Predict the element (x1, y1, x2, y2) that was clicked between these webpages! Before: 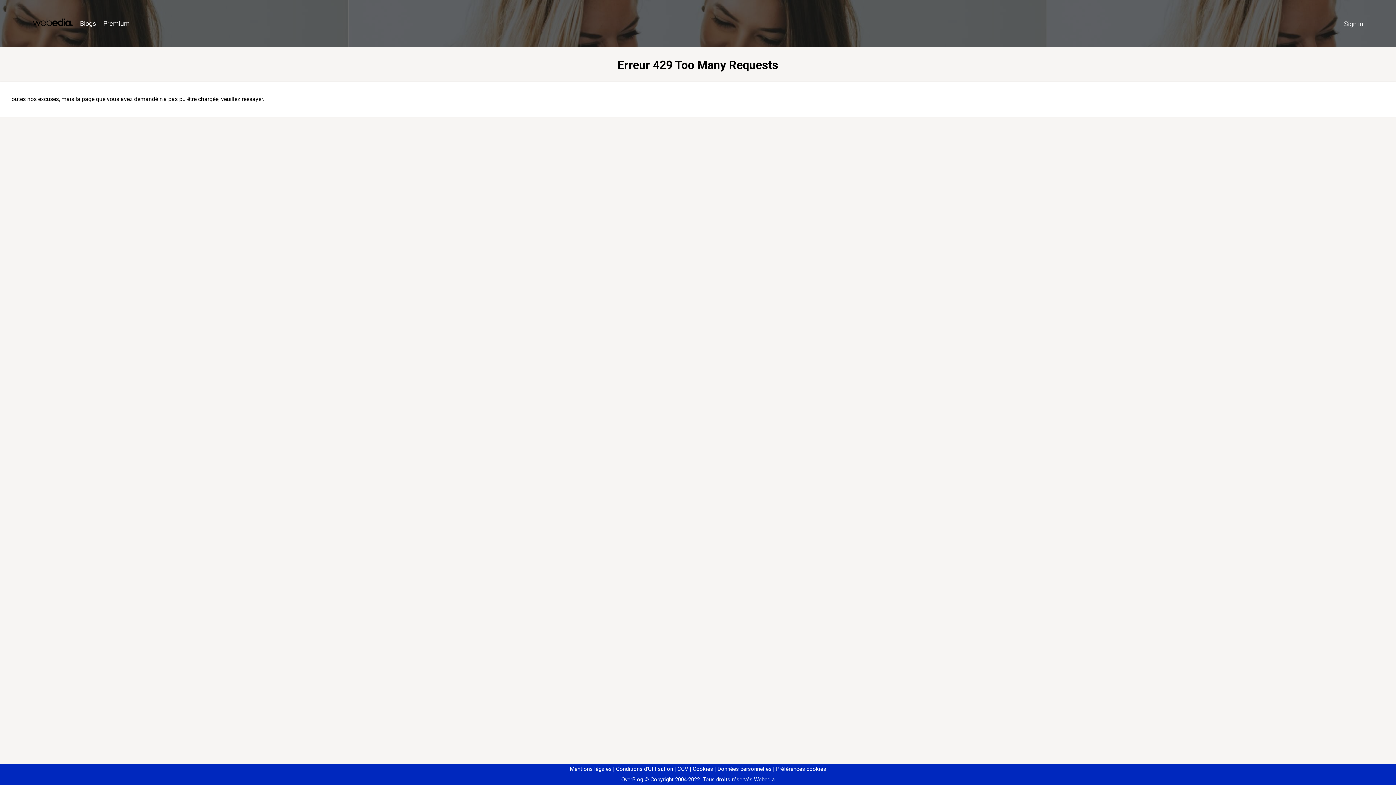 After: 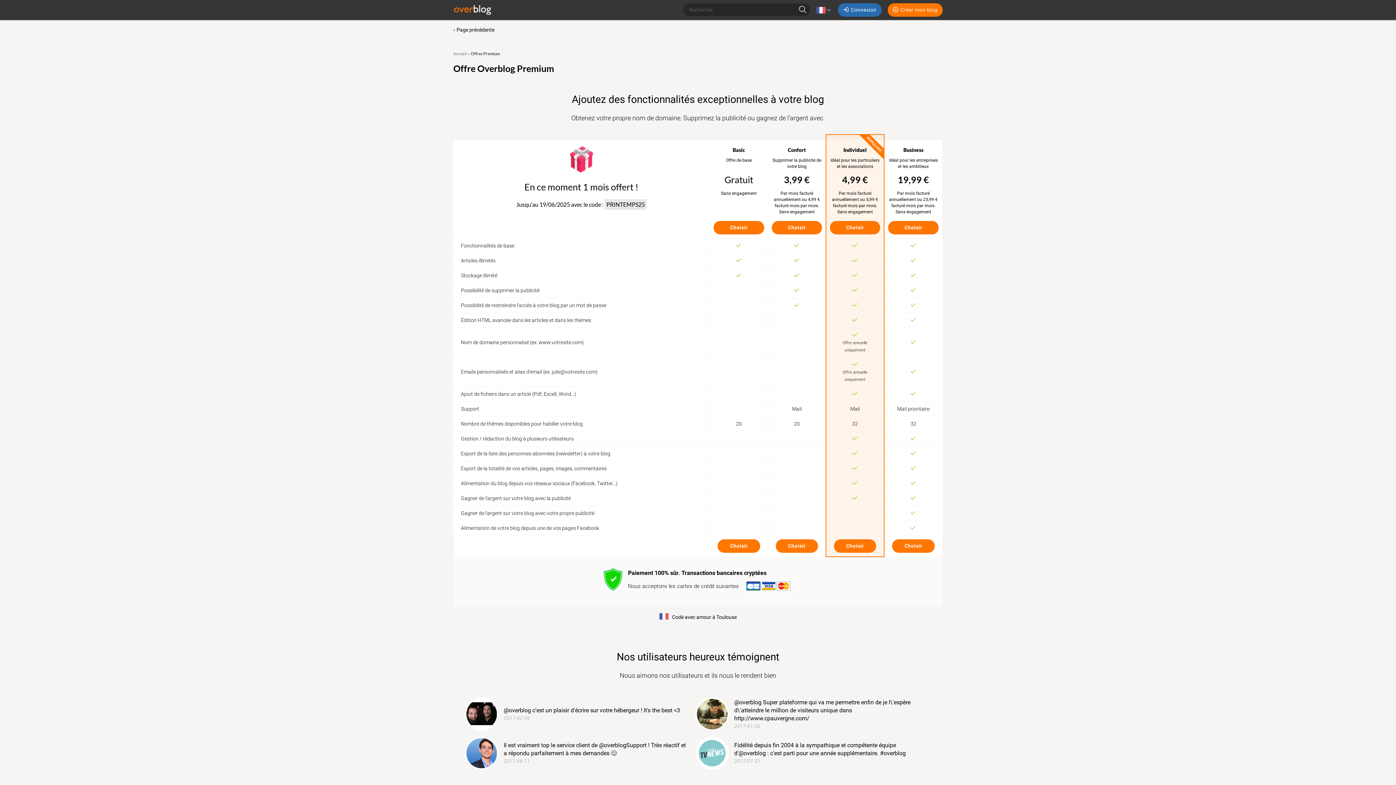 Action: bbox: (99, 16, 133, 31) label: Premium